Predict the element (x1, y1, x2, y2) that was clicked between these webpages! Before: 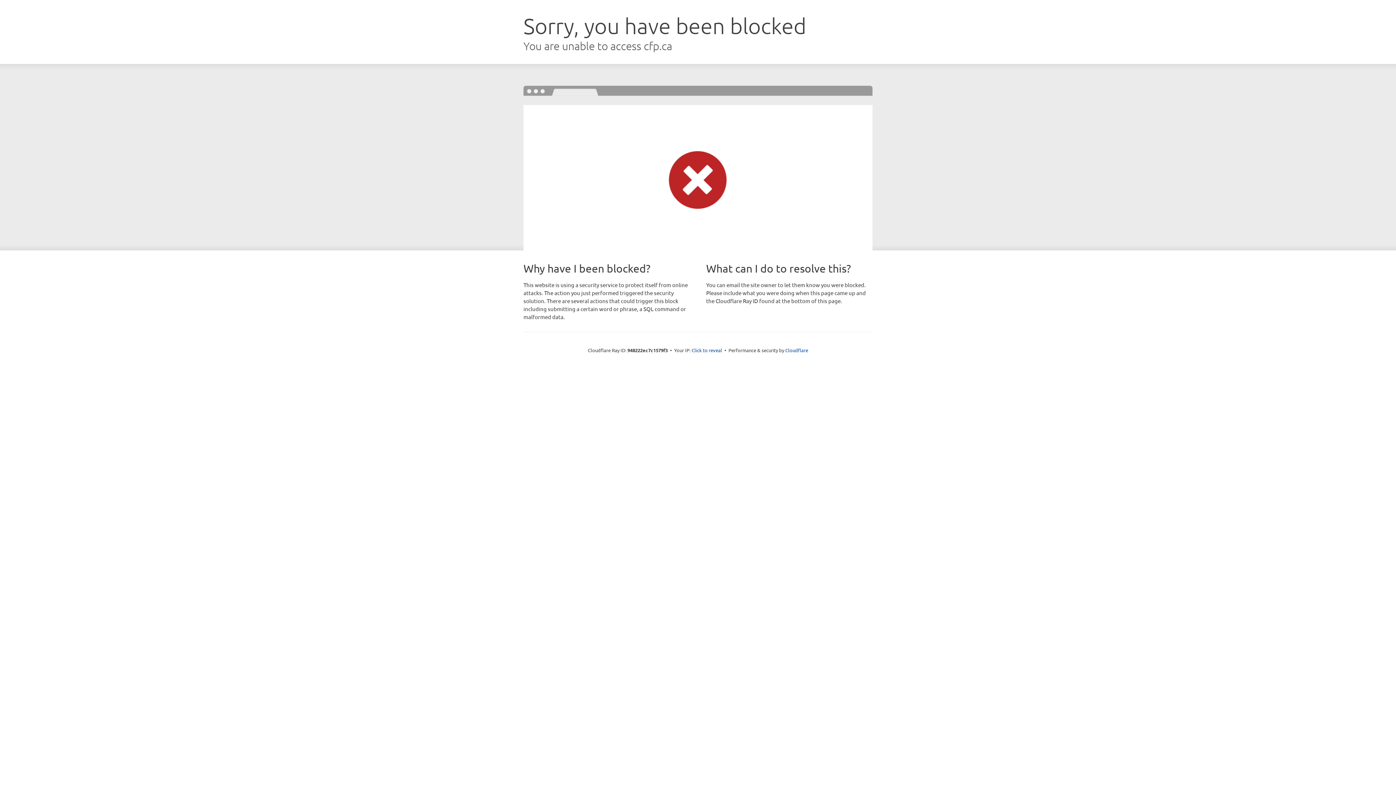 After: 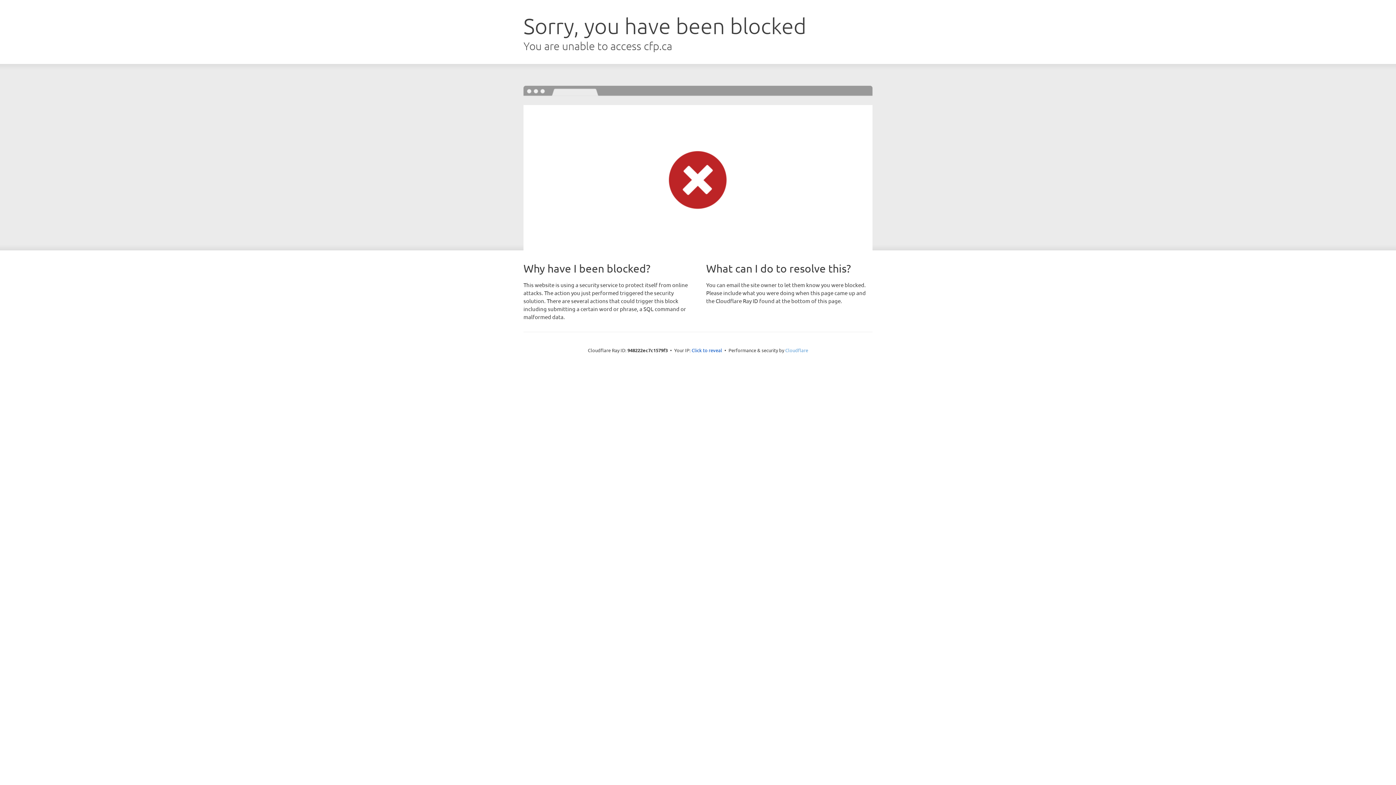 Action: label: Cloudflare bbox: (785, 347, 808, 353)